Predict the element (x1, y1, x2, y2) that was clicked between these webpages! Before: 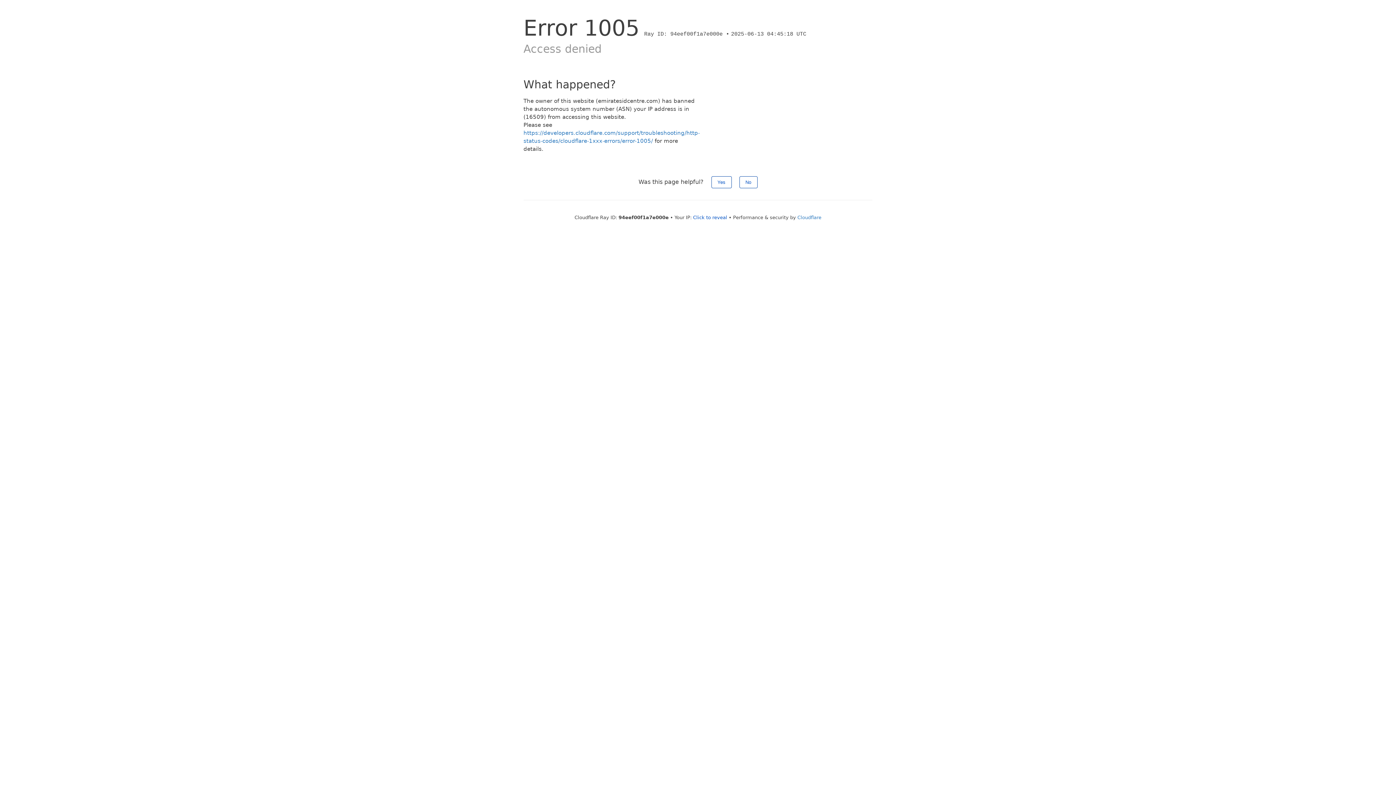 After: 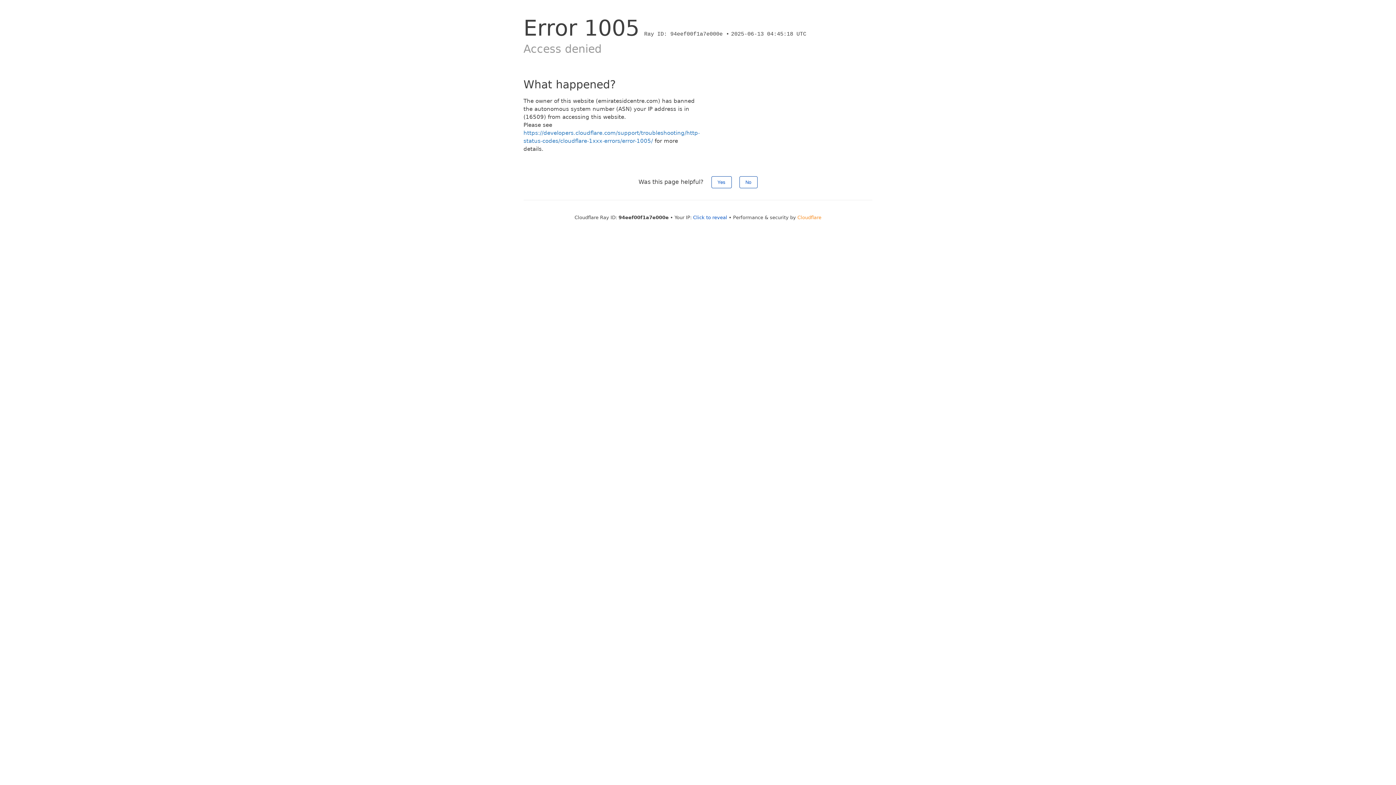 Action: label: Cloudflare bbox: (797, 214, 821, 220)